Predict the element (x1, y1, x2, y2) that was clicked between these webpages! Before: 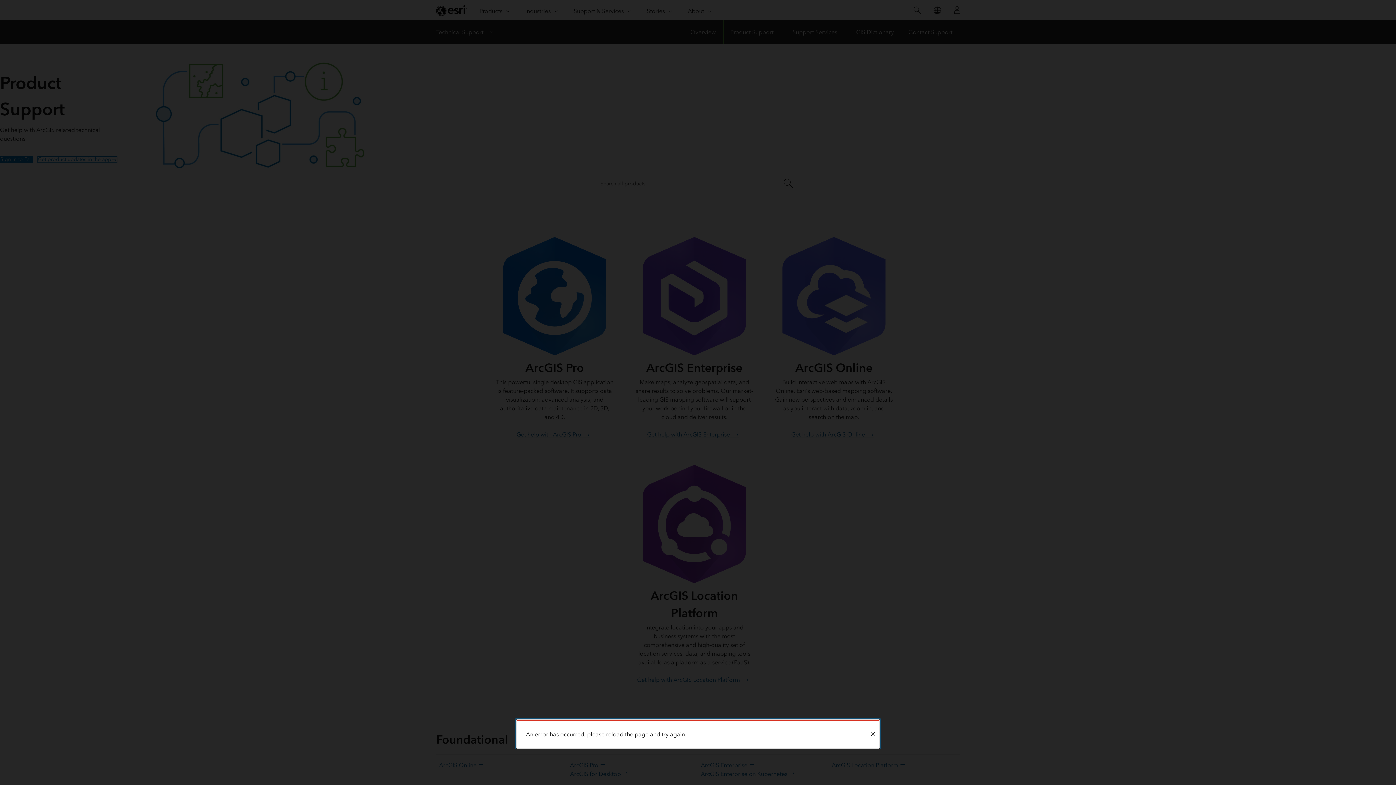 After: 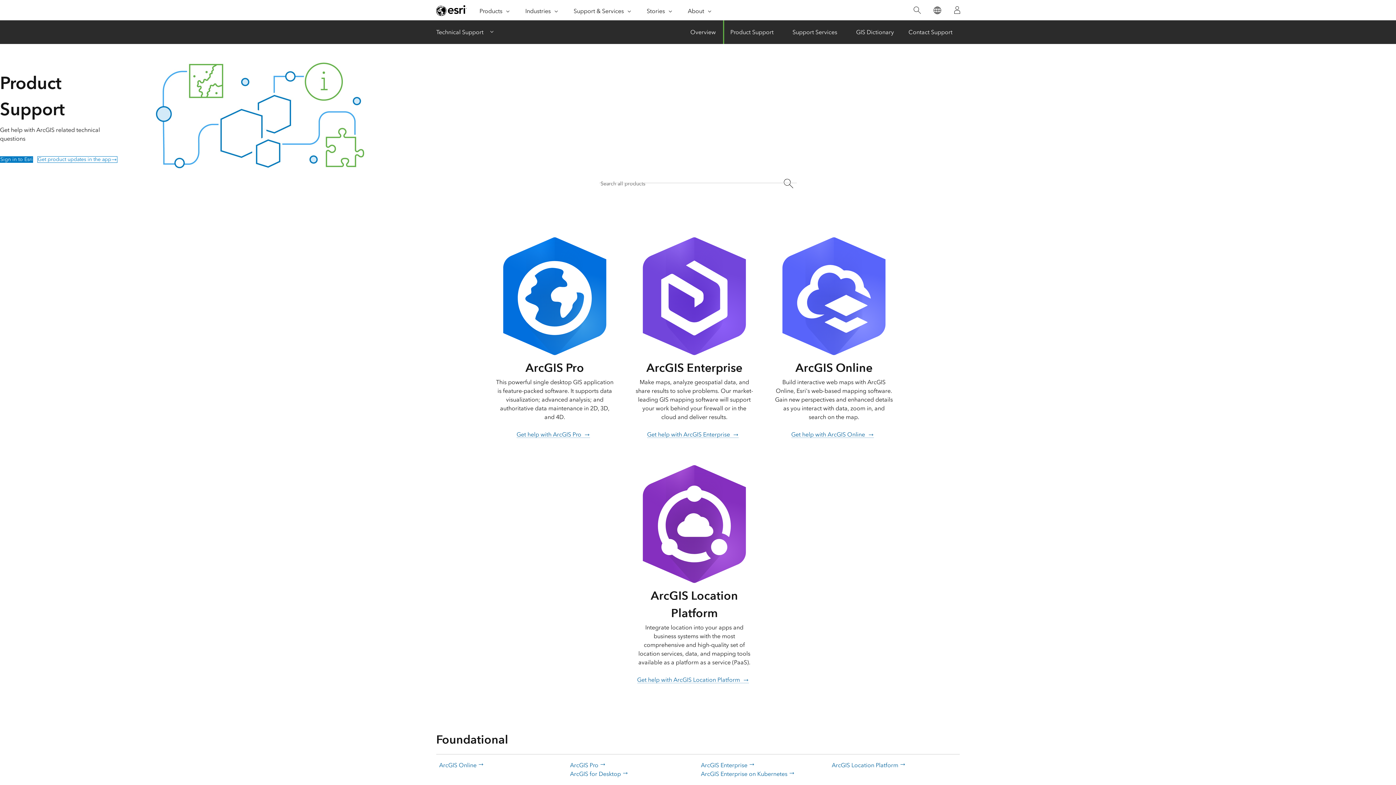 Action: bbox: (866, 721, 879, 748) label: Close